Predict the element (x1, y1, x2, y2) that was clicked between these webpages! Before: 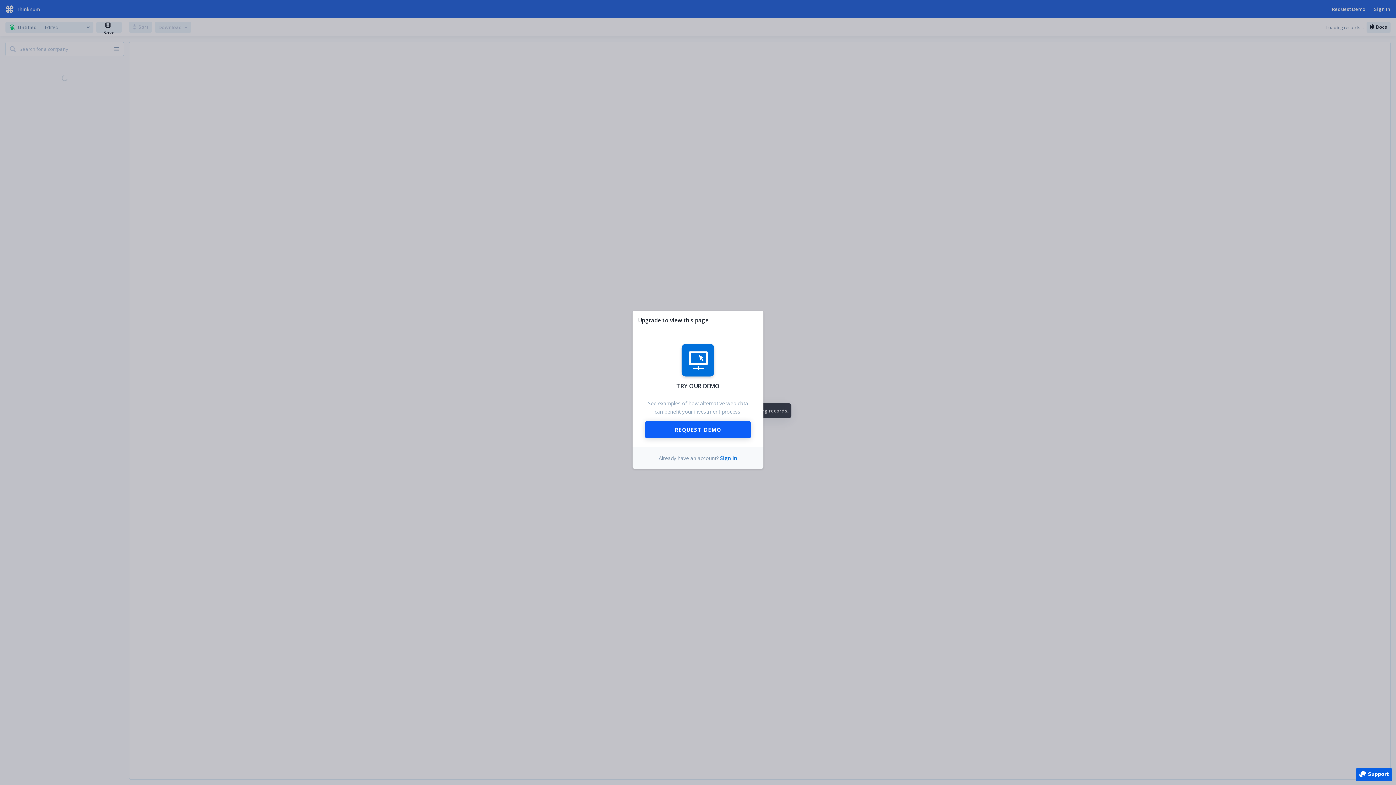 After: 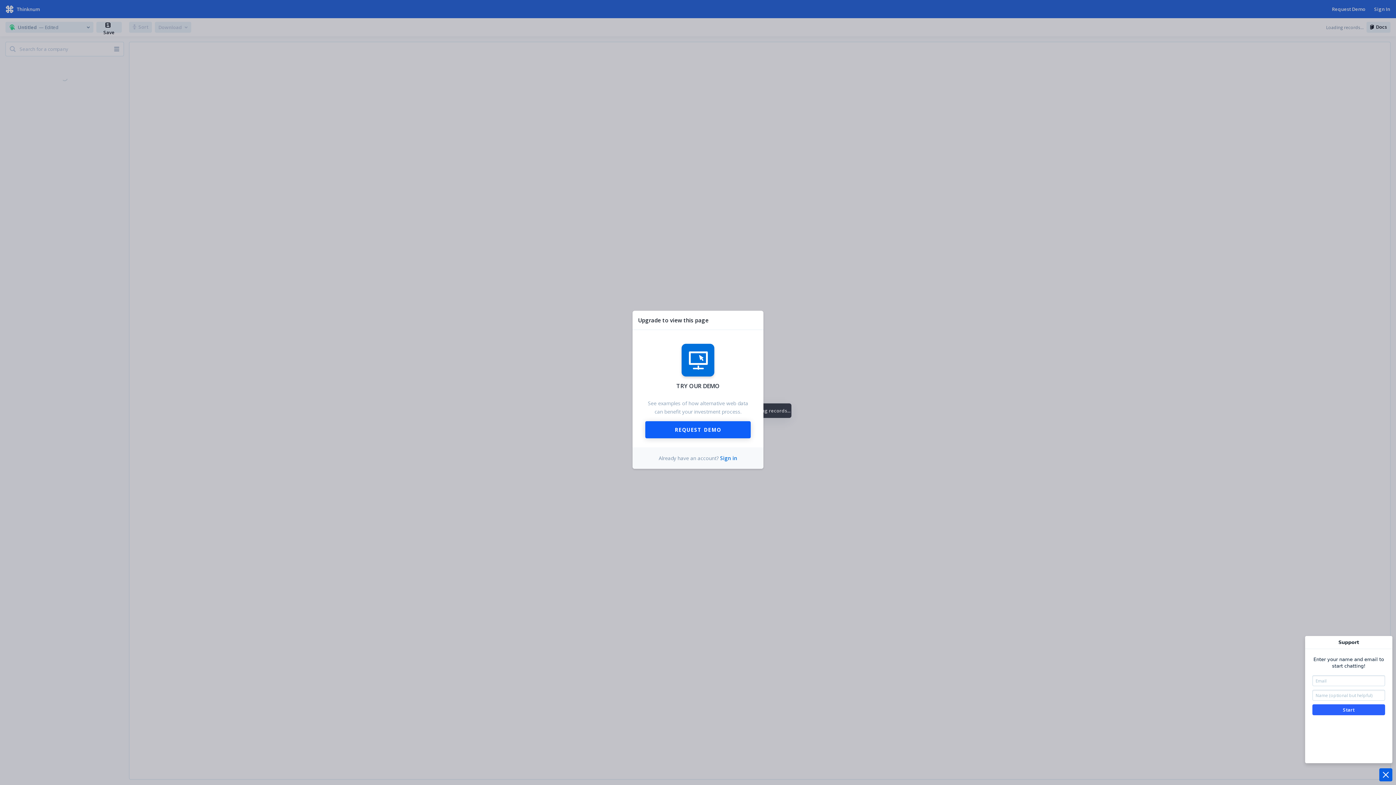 Action: bbox: (1356, 768, 1392, 780) label: Support
●